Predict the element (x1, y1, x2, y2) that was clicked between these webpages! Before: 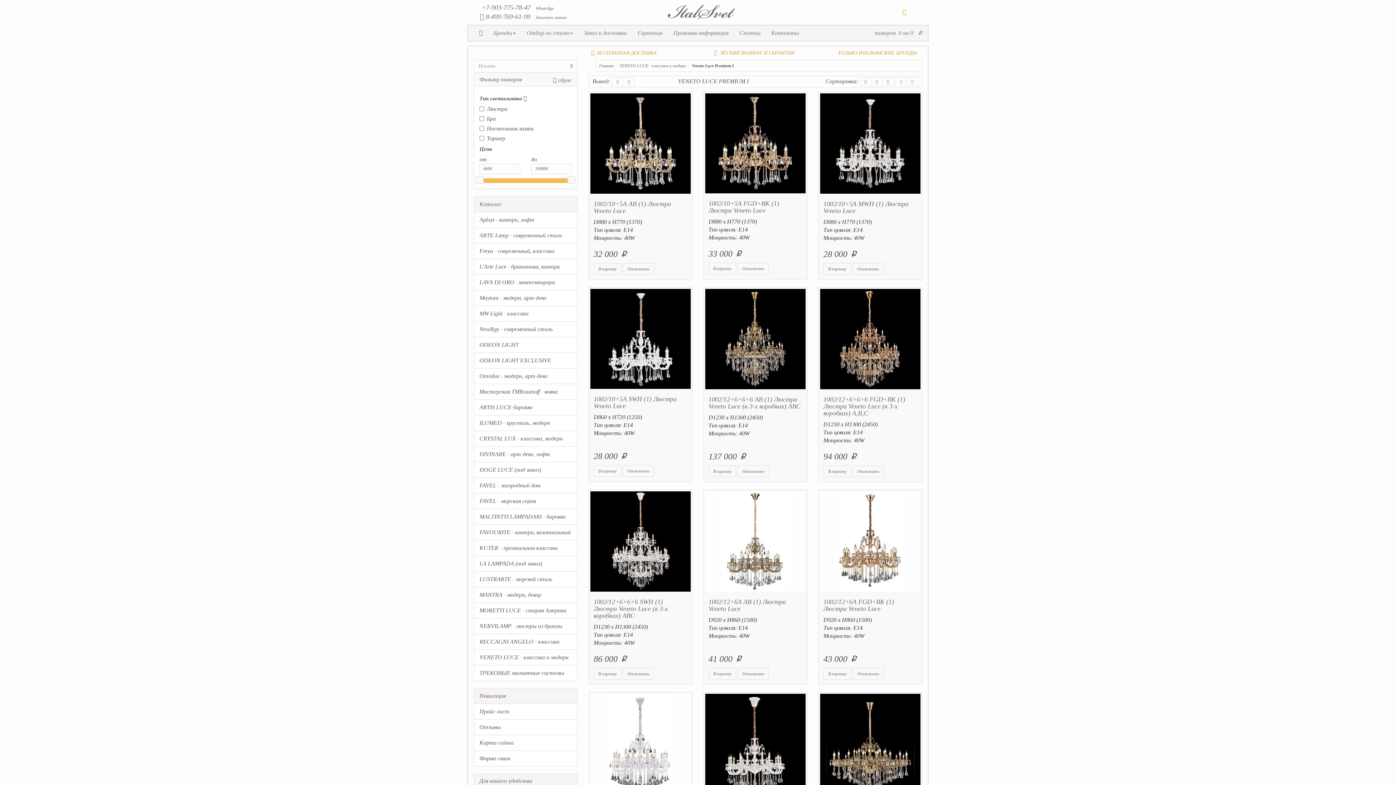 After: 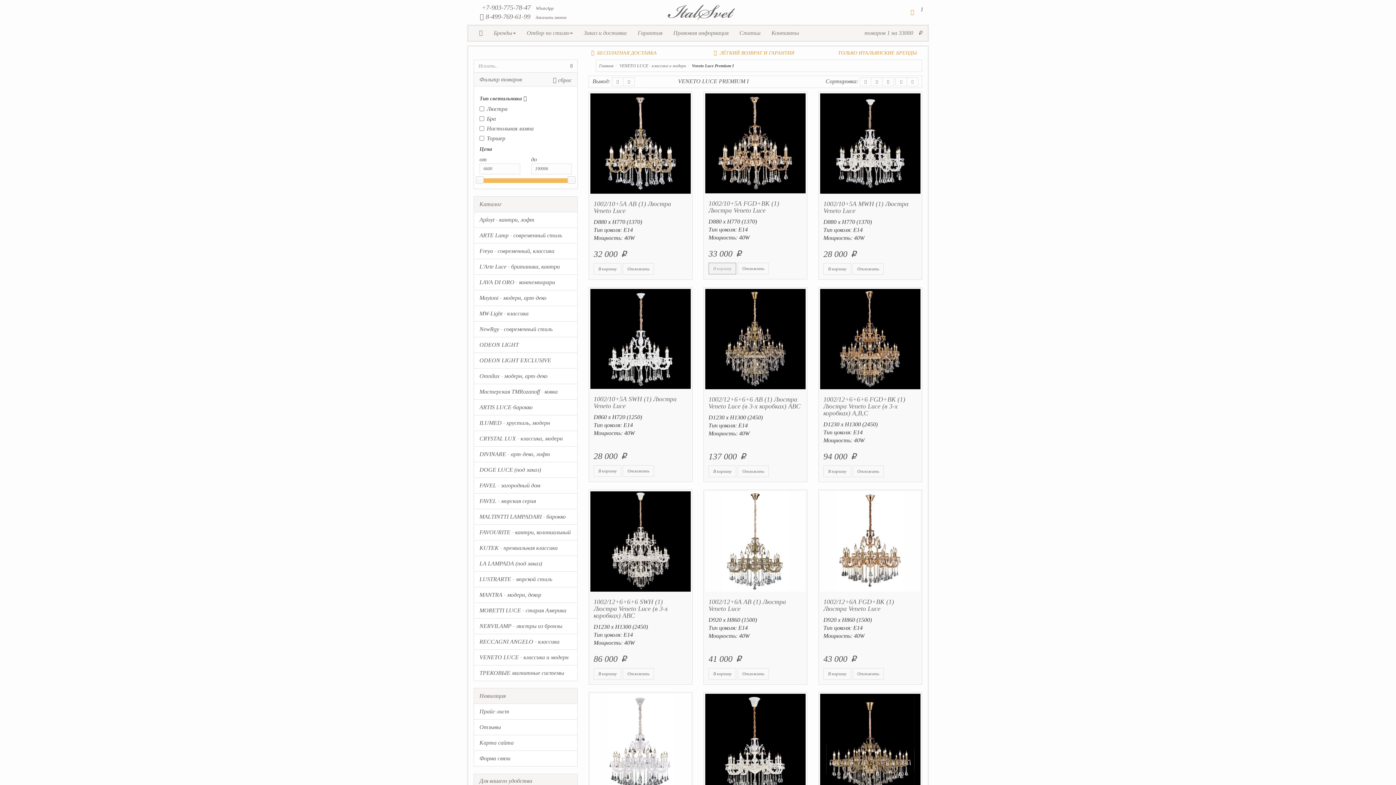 Action: label: В корзину bbox: (708, 262, 736, 274)